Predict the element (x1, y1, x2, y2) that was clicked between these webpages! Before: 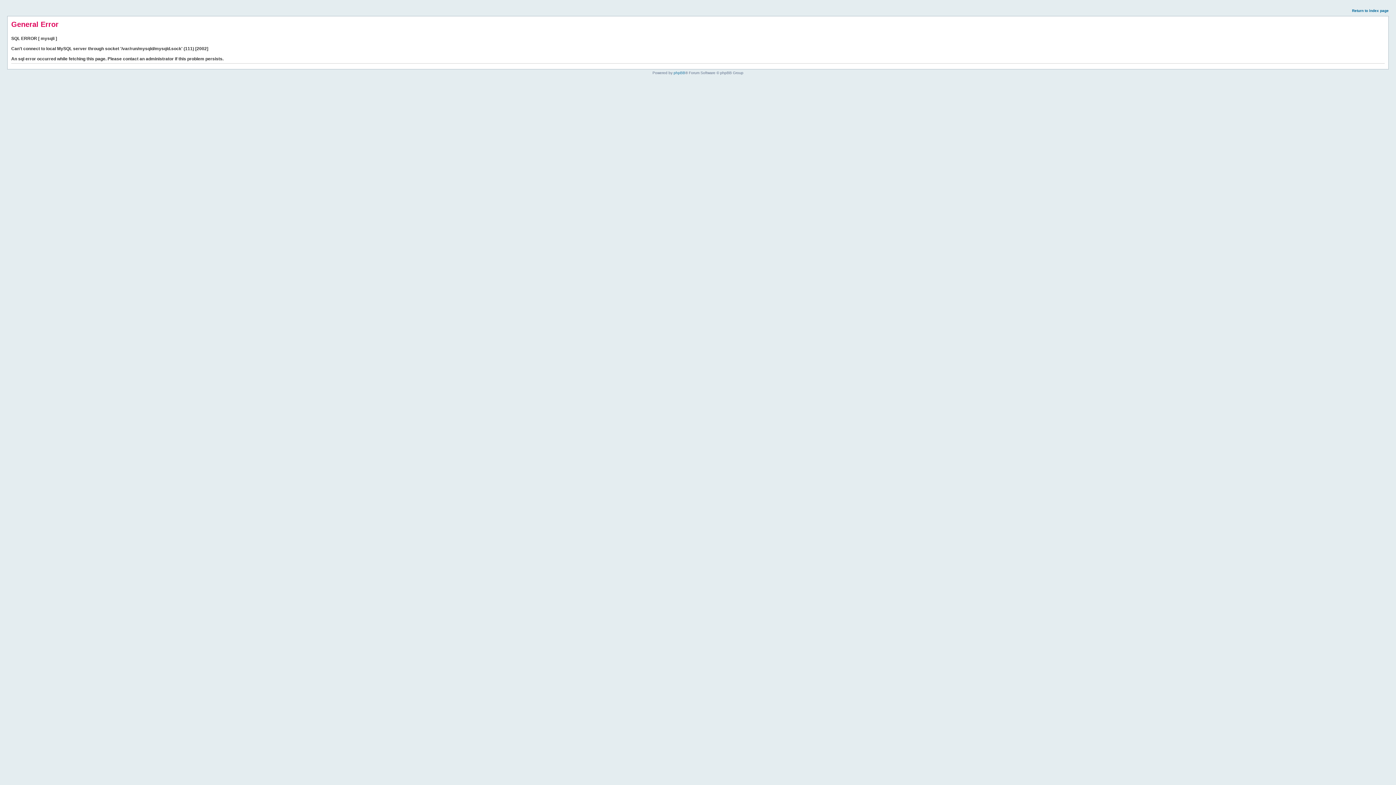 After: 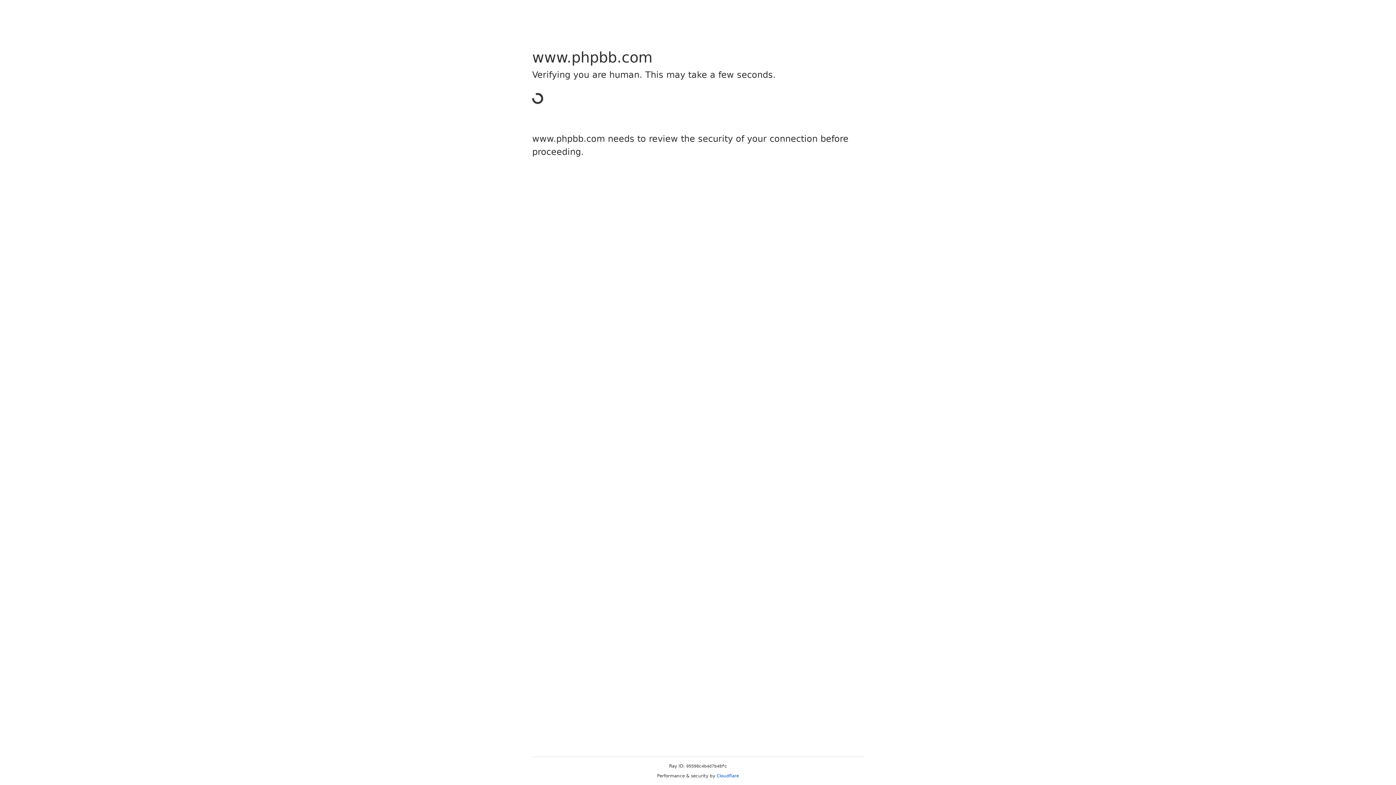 Action: bbox: (673, 70, 685, 74) label: phpBB